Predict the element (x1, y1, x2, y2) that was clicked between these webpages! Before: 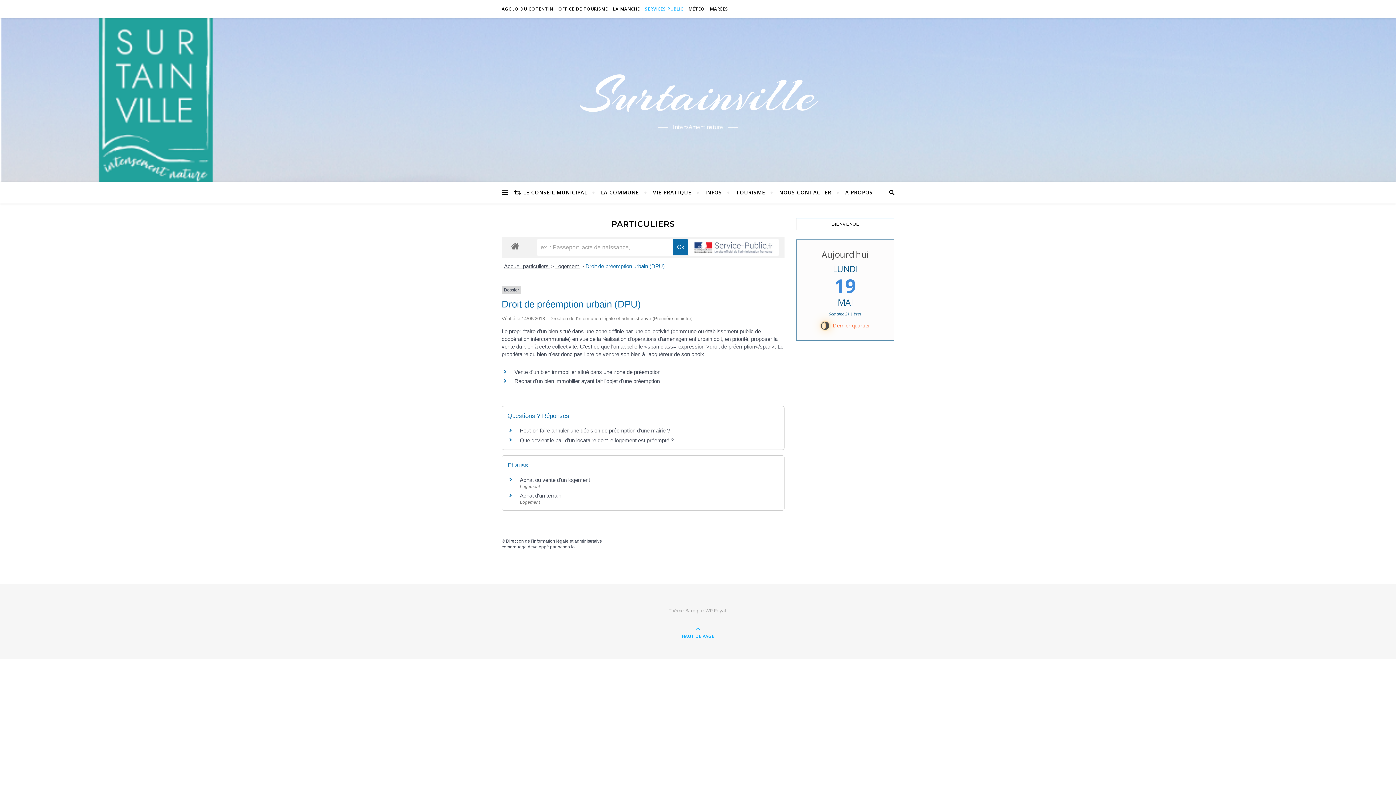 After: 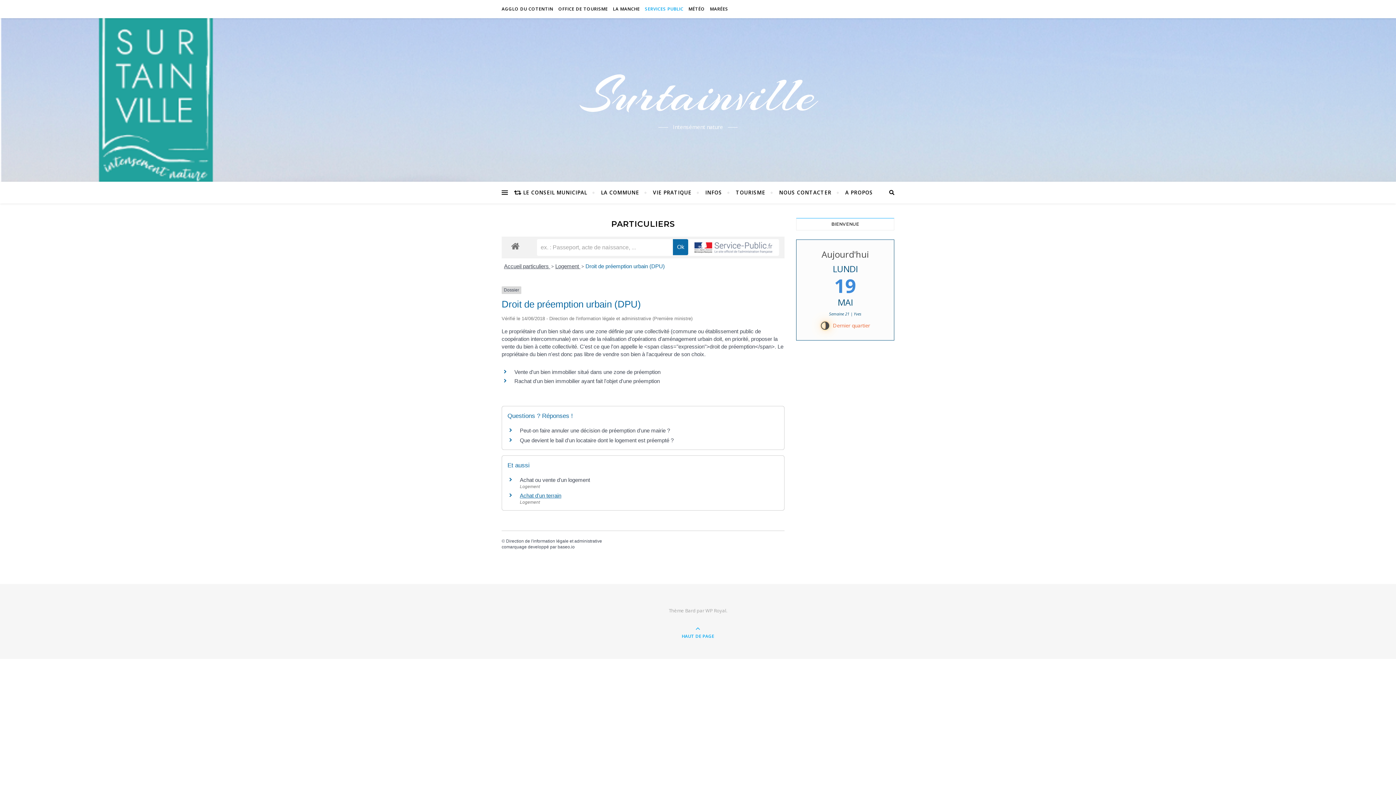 Action: label: Achat d'un terrain bbox: (520, 492, 561, 498)